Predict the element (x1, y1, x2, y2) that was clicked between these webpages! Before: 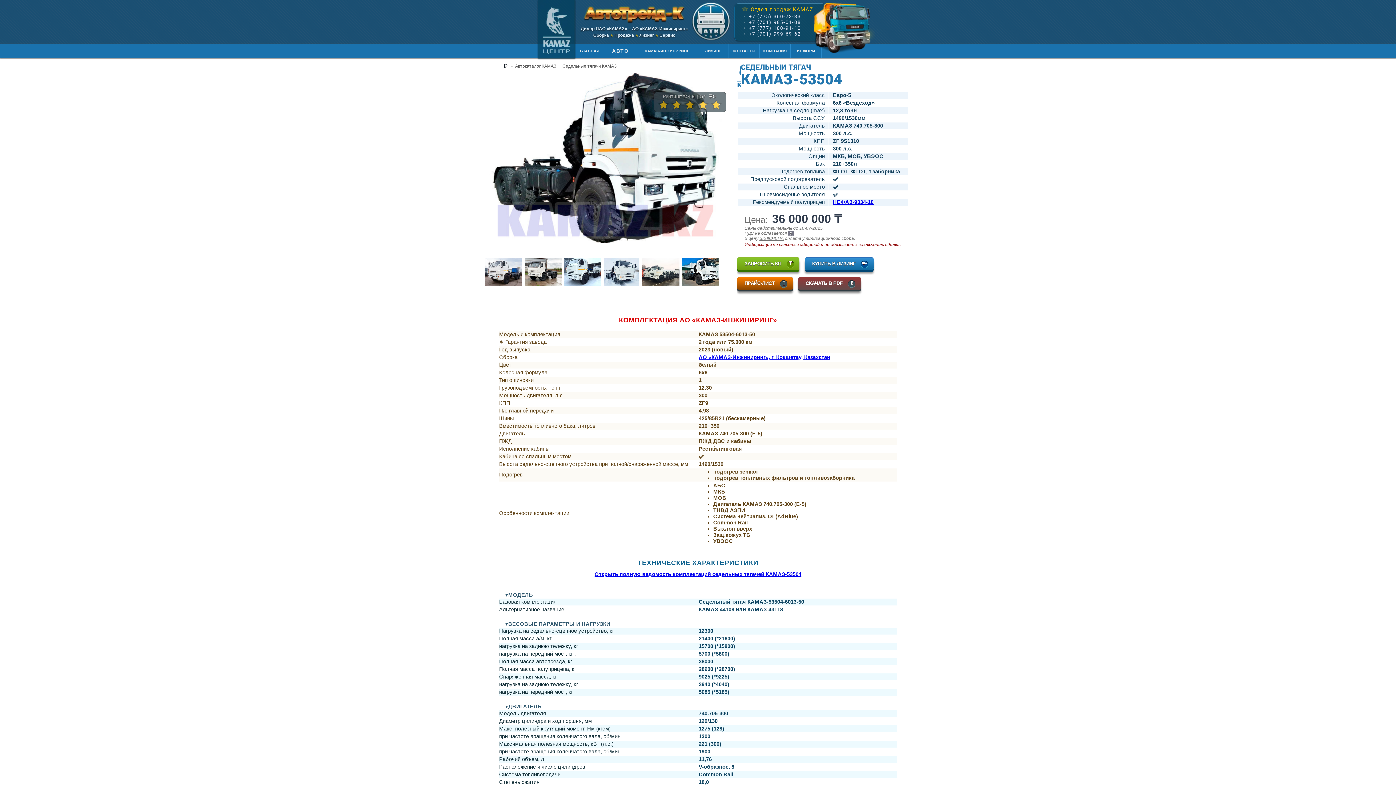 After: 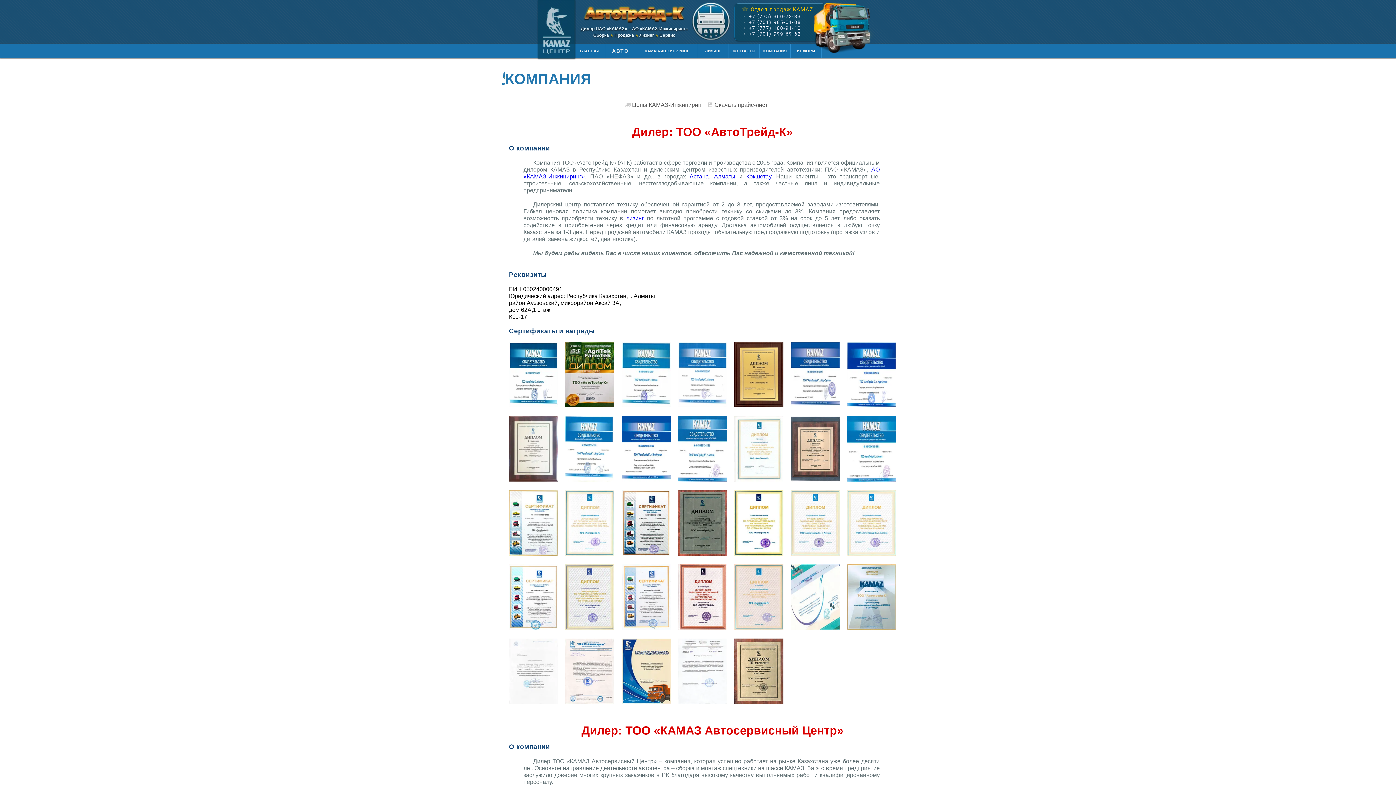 Action: bbox: (760, 43, 790, 58) label: КОМПАНИЯ